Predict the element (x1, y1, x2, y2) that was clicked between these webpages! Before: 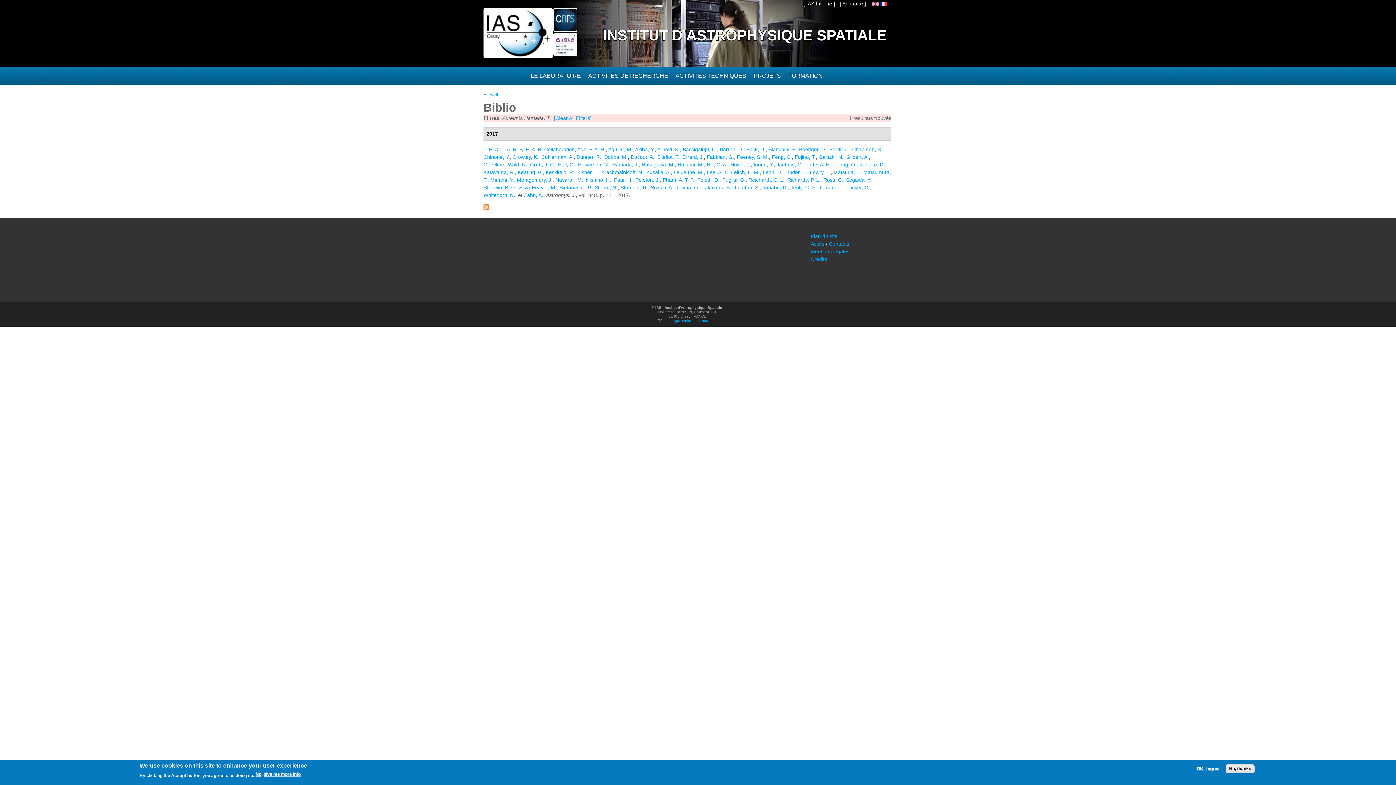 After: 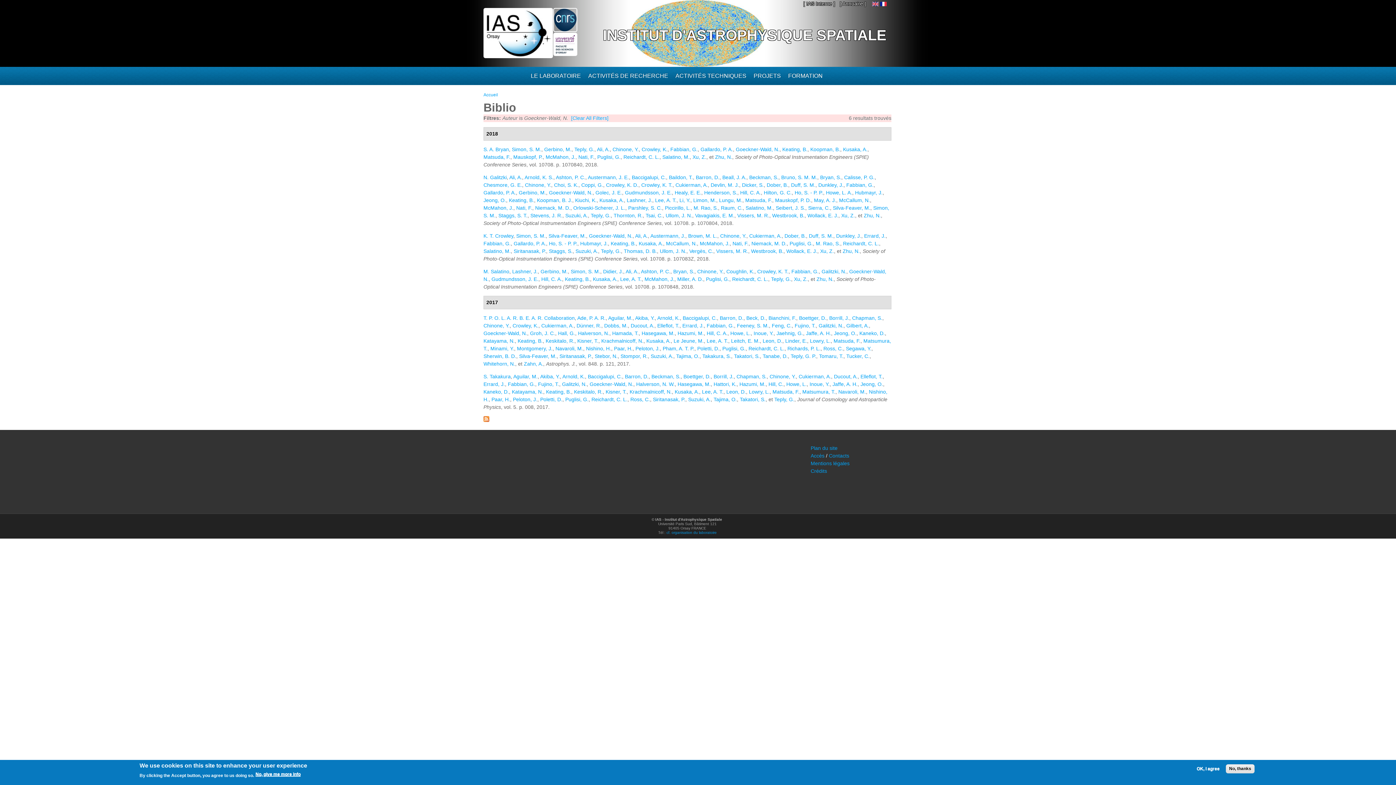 Action: bbox: (483, 161, 527, 167) label: Goeckner-Wald, N.